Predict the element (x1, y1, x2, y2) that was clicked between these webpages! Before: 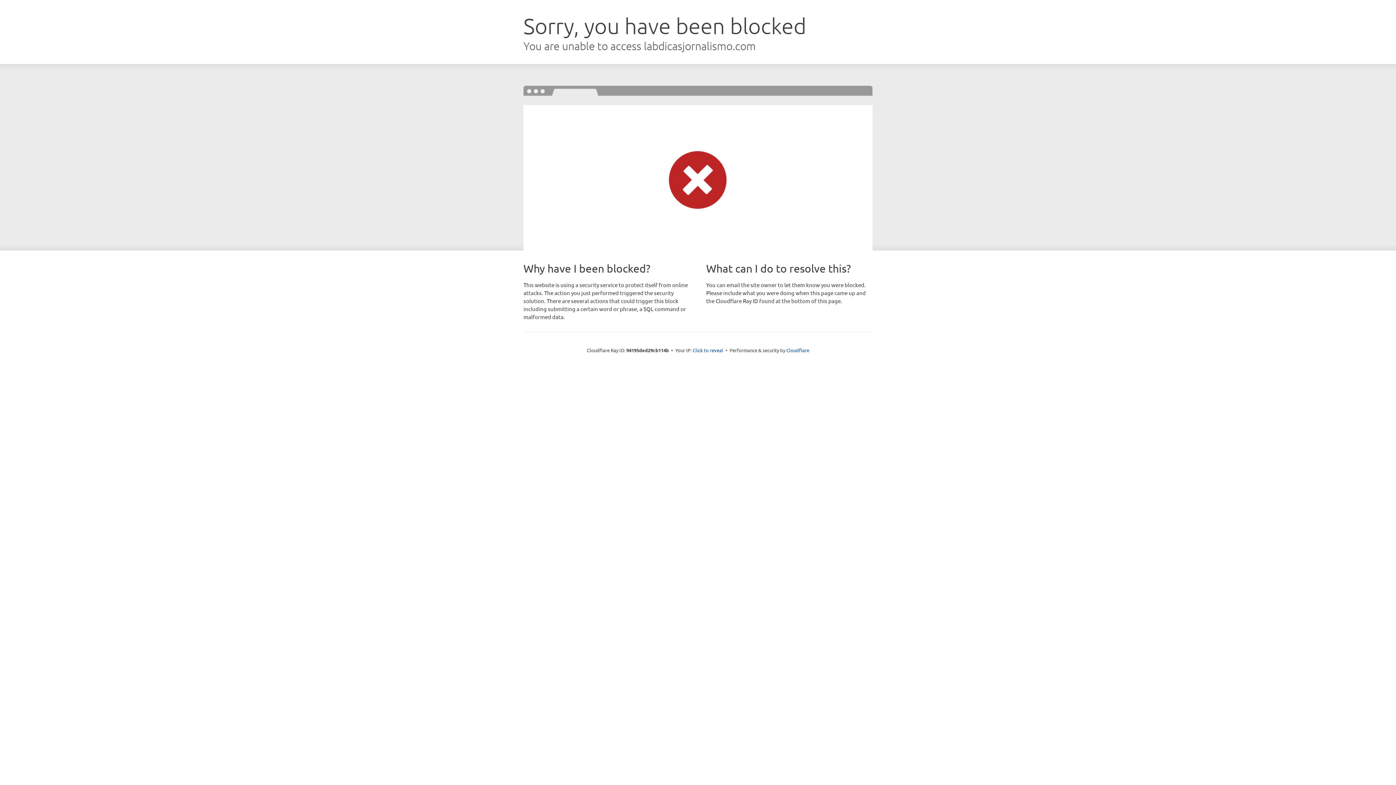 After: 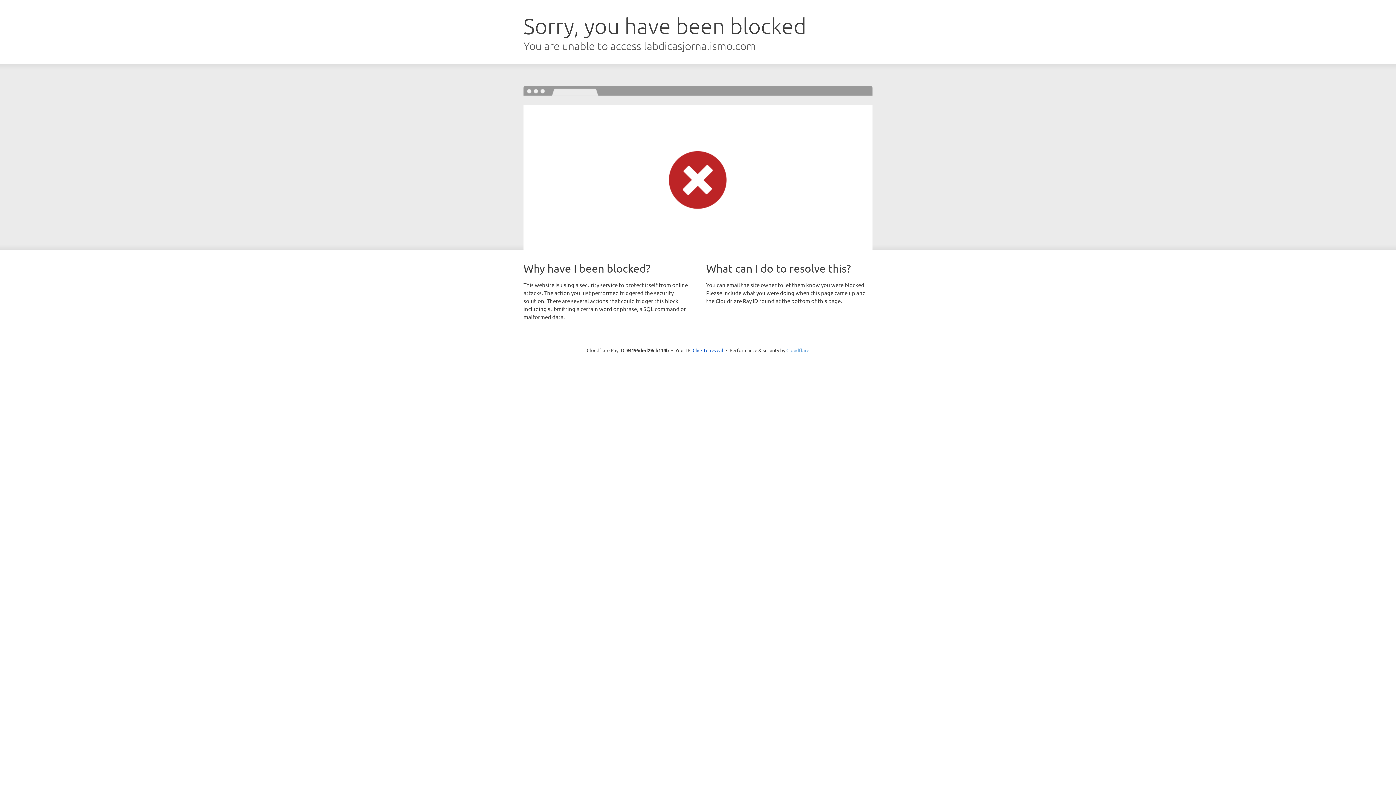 Action: bbox: (786, 347, 809, 353) label: Cloudflare